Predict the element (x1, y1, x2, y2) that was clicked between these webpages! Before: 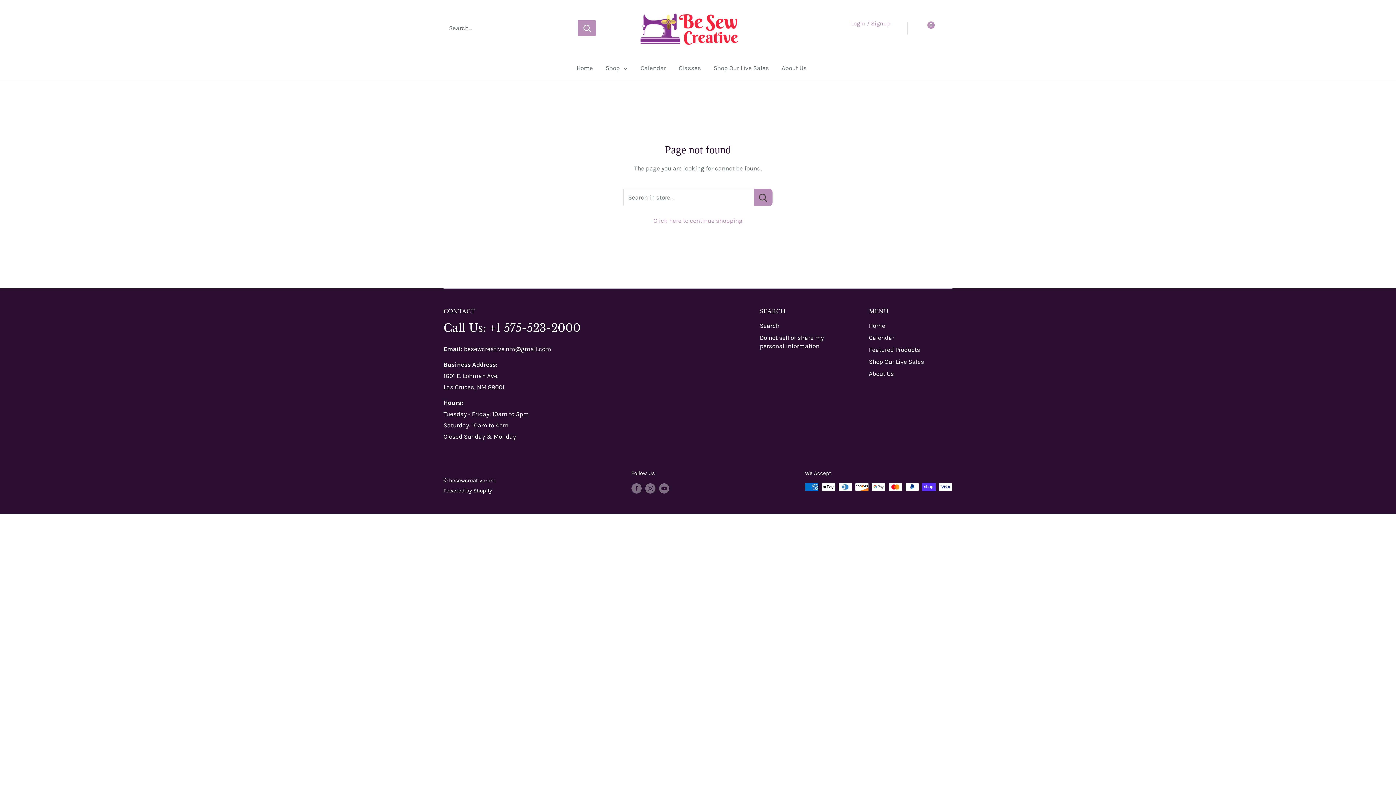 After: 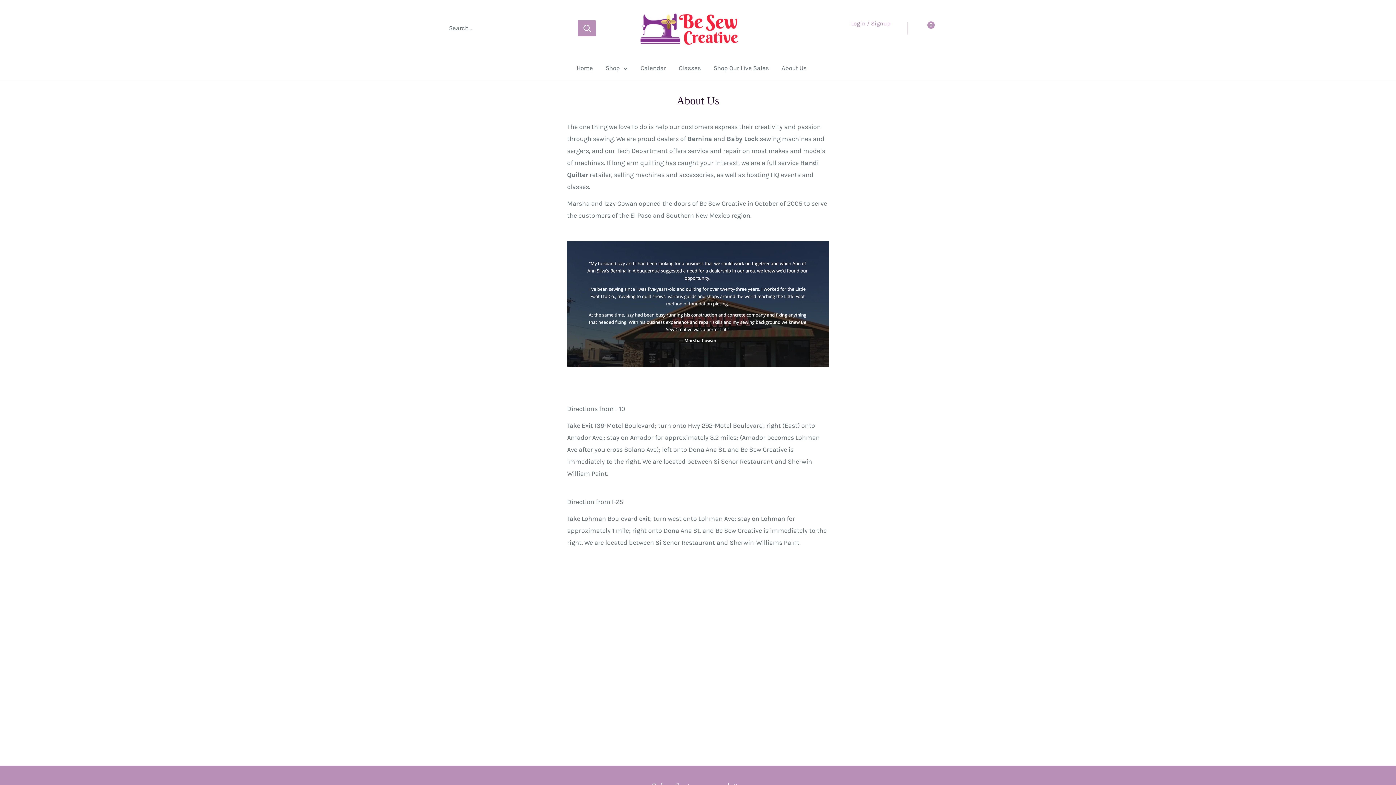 Action: label: About Us bbox: (869, 367, 952, 379)